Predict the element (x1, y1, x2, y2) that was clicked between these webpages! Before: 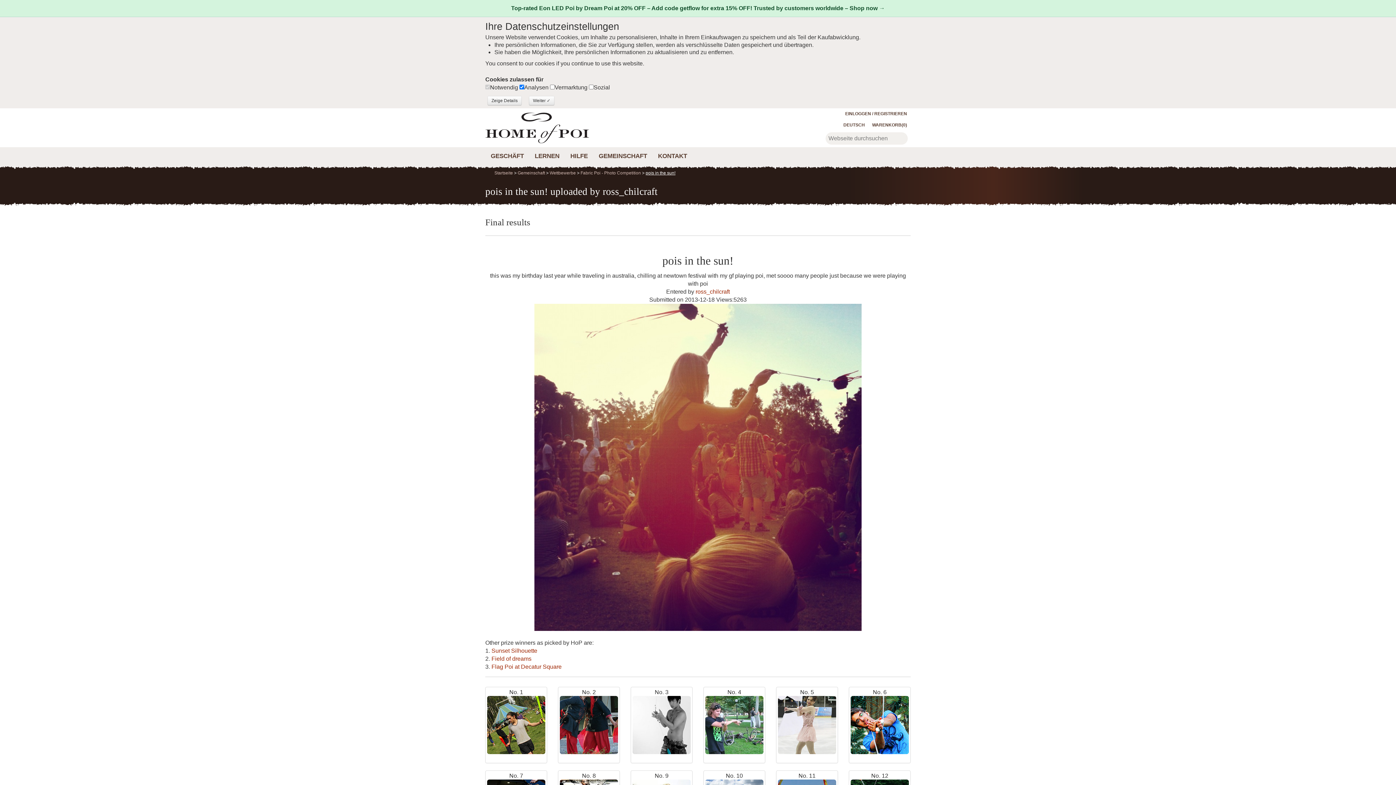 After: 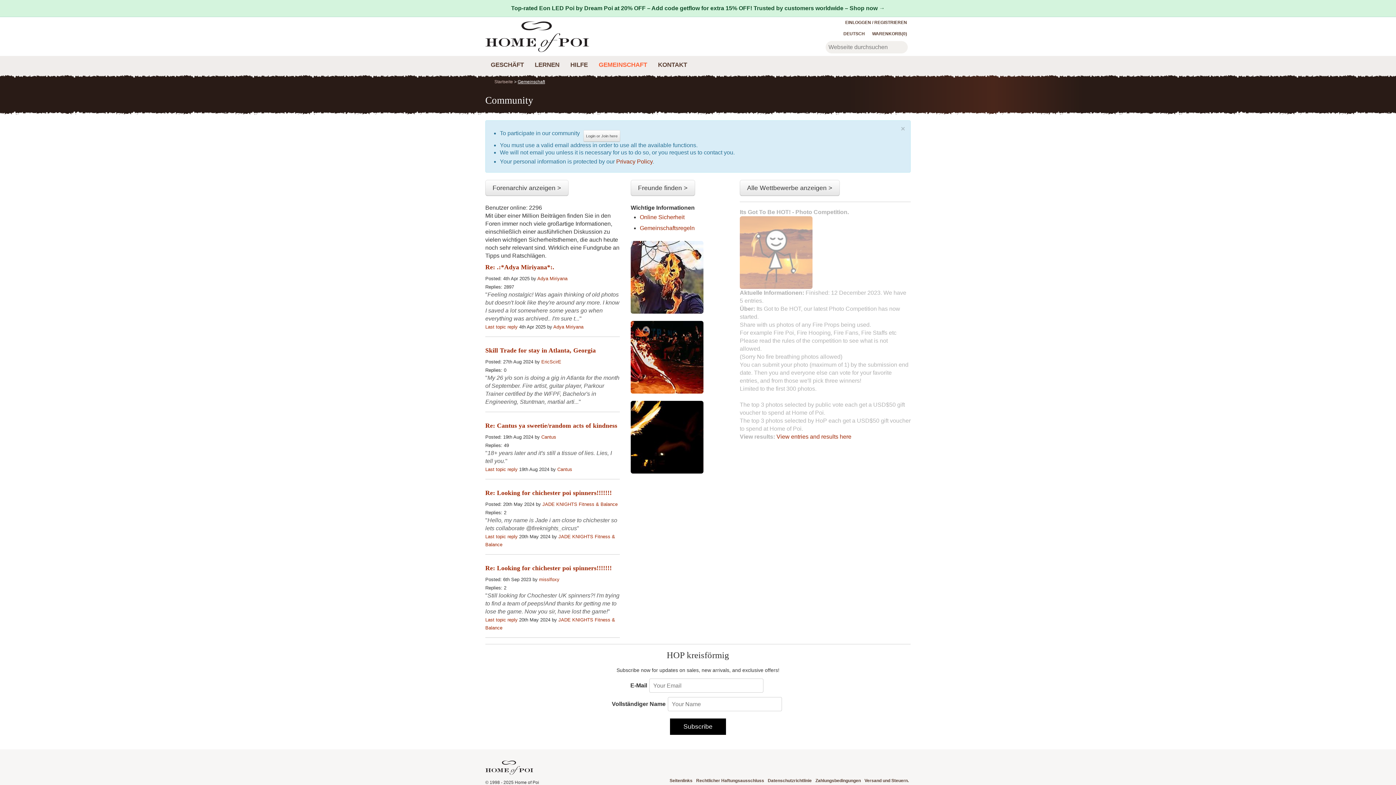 Action: bbox: (593, 147, 652, 165) label: GEMEINSCHAFT